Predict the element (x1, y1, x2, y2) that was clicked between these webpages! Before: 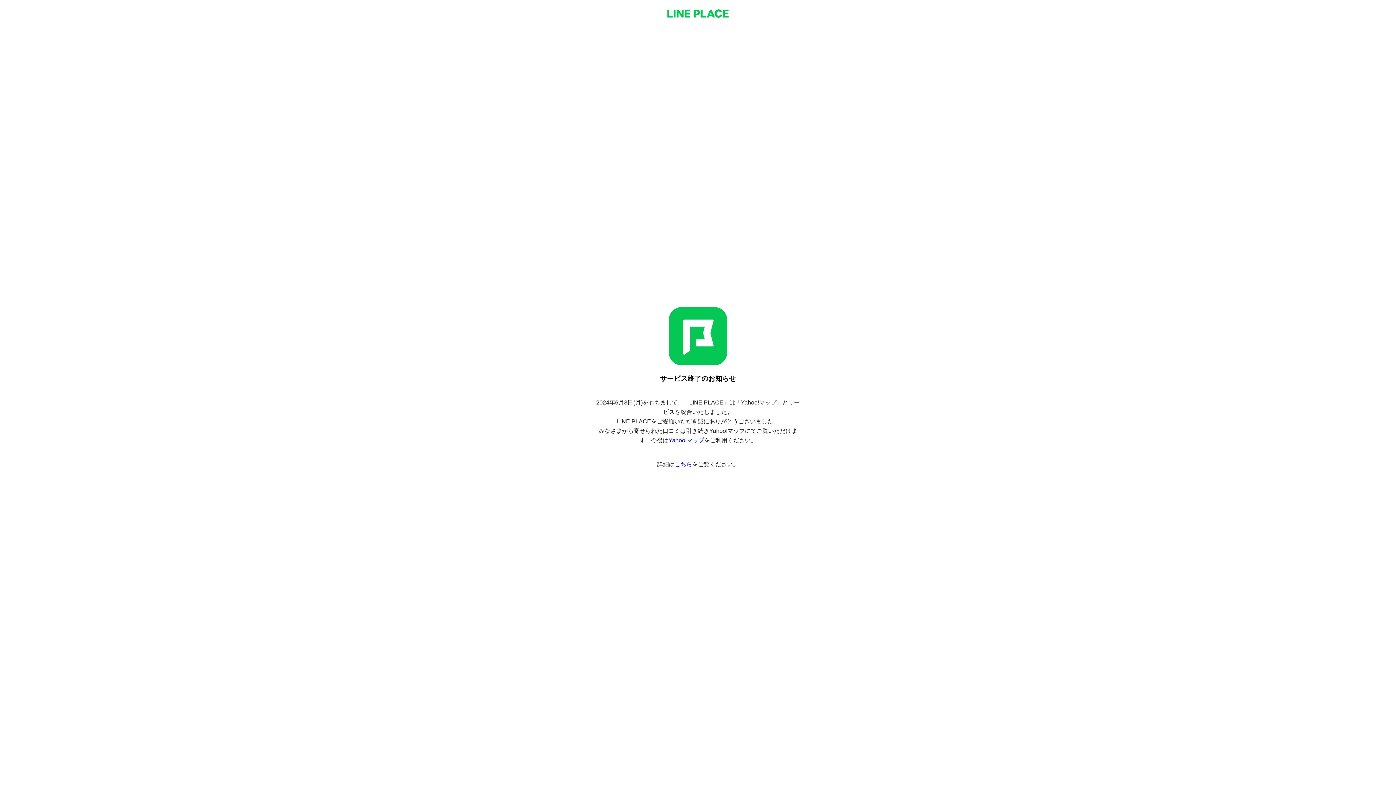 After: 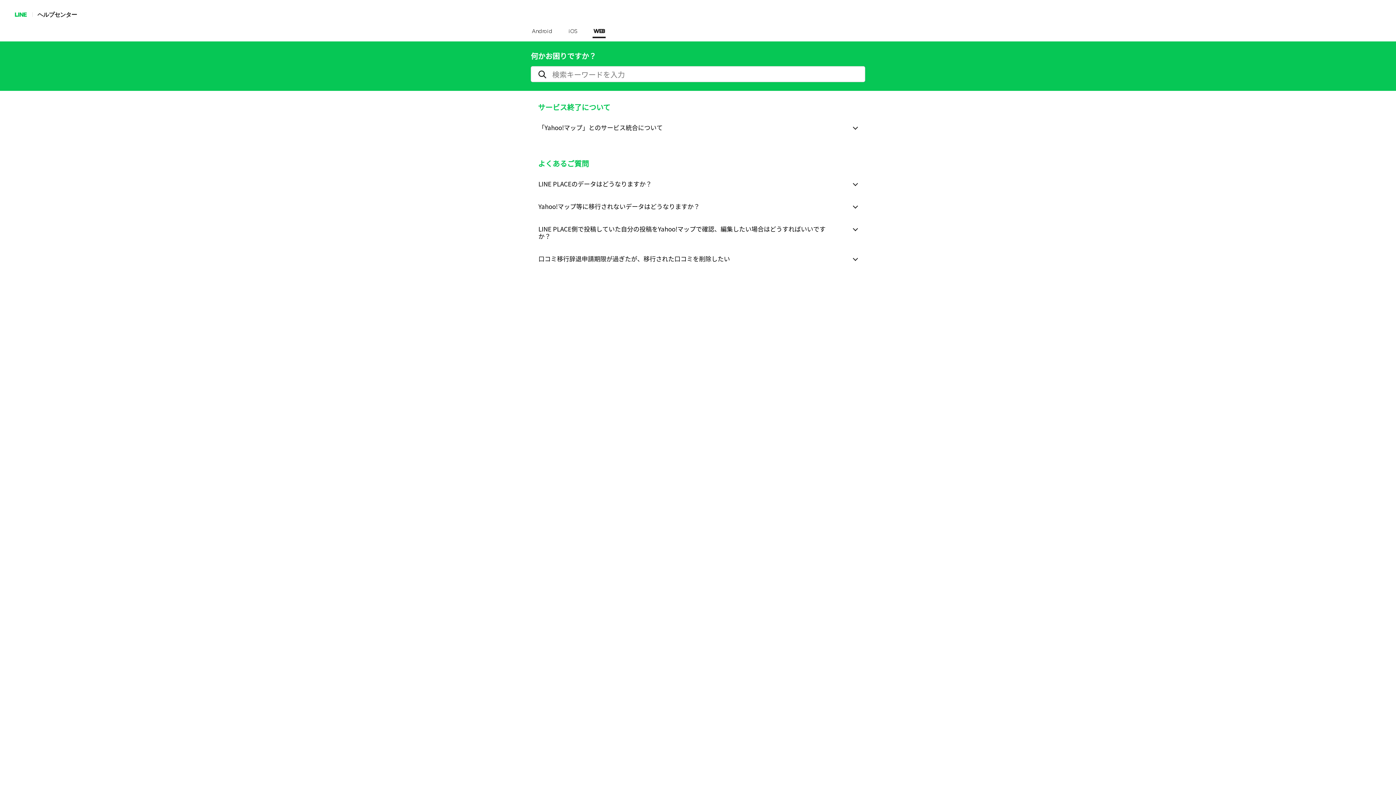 Action: bbox: (674, 461, 692, 467) label: こちら